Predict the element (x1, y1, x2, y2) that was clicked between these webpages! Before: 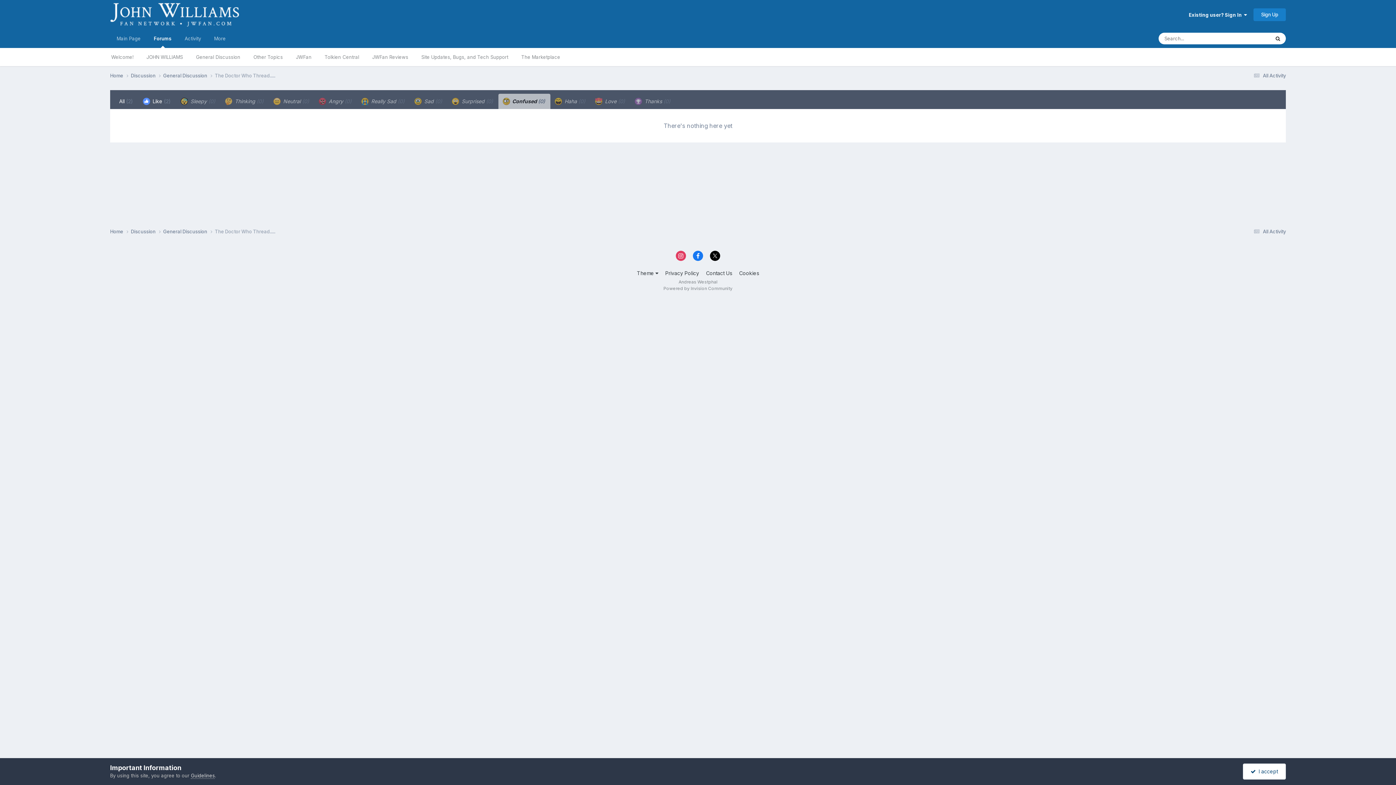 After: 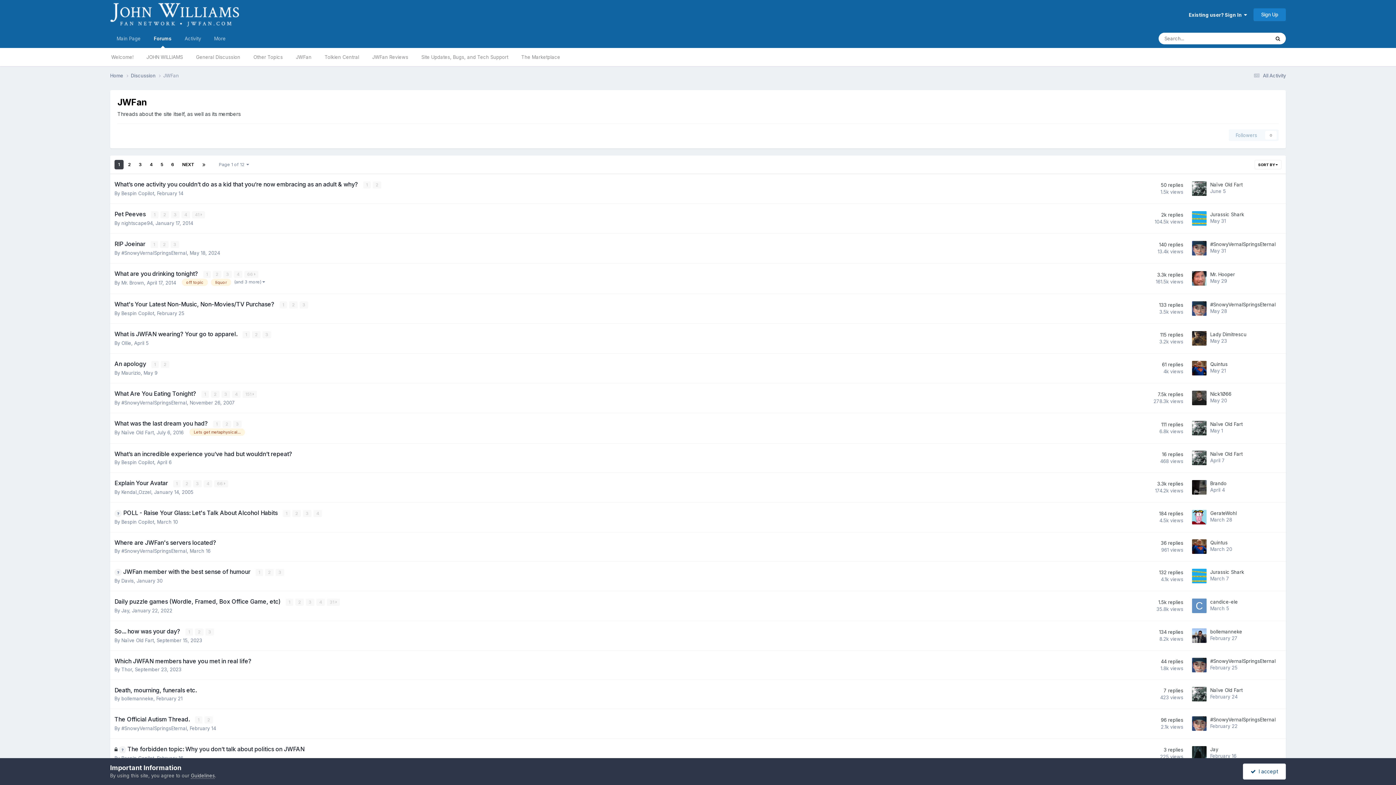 Action: bbox: (289, 48, 318, 66) label: JWFan